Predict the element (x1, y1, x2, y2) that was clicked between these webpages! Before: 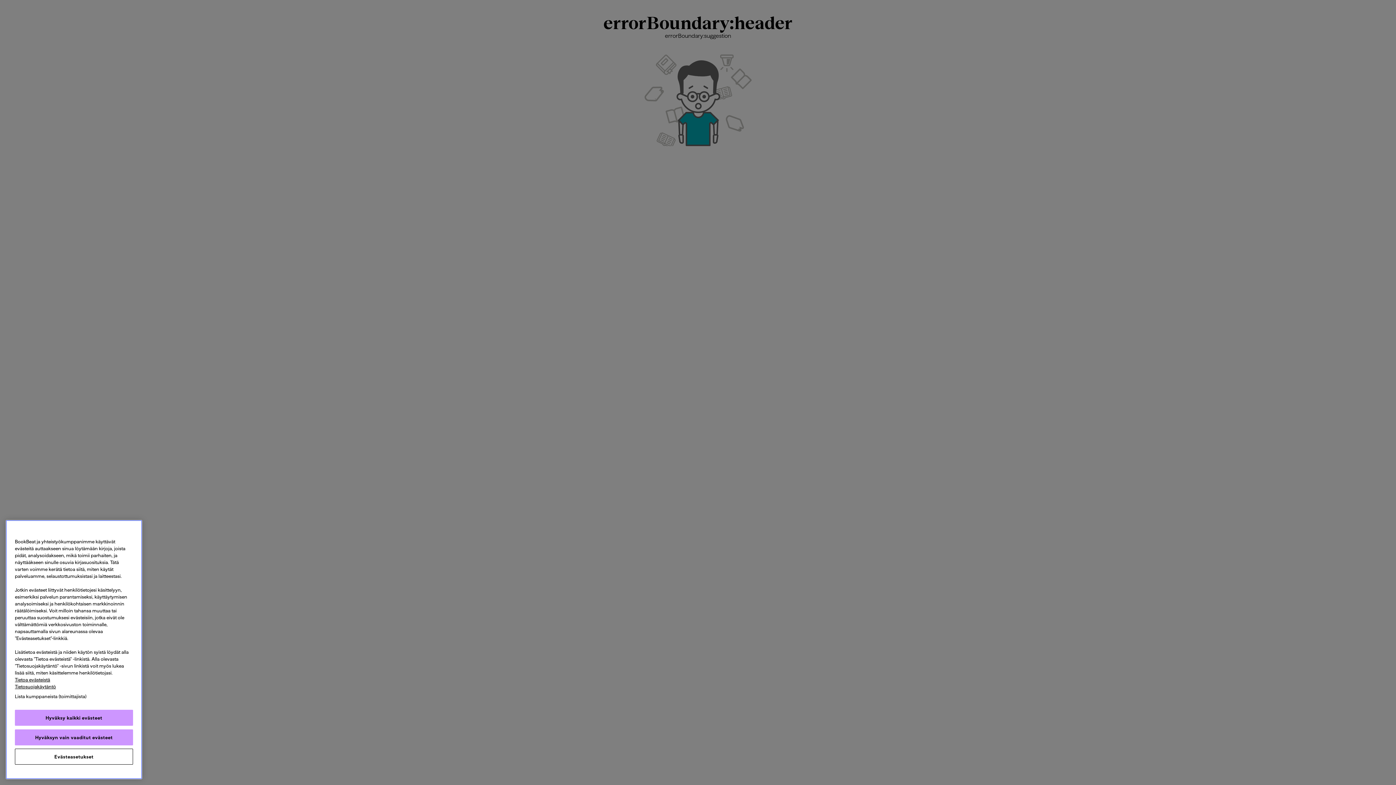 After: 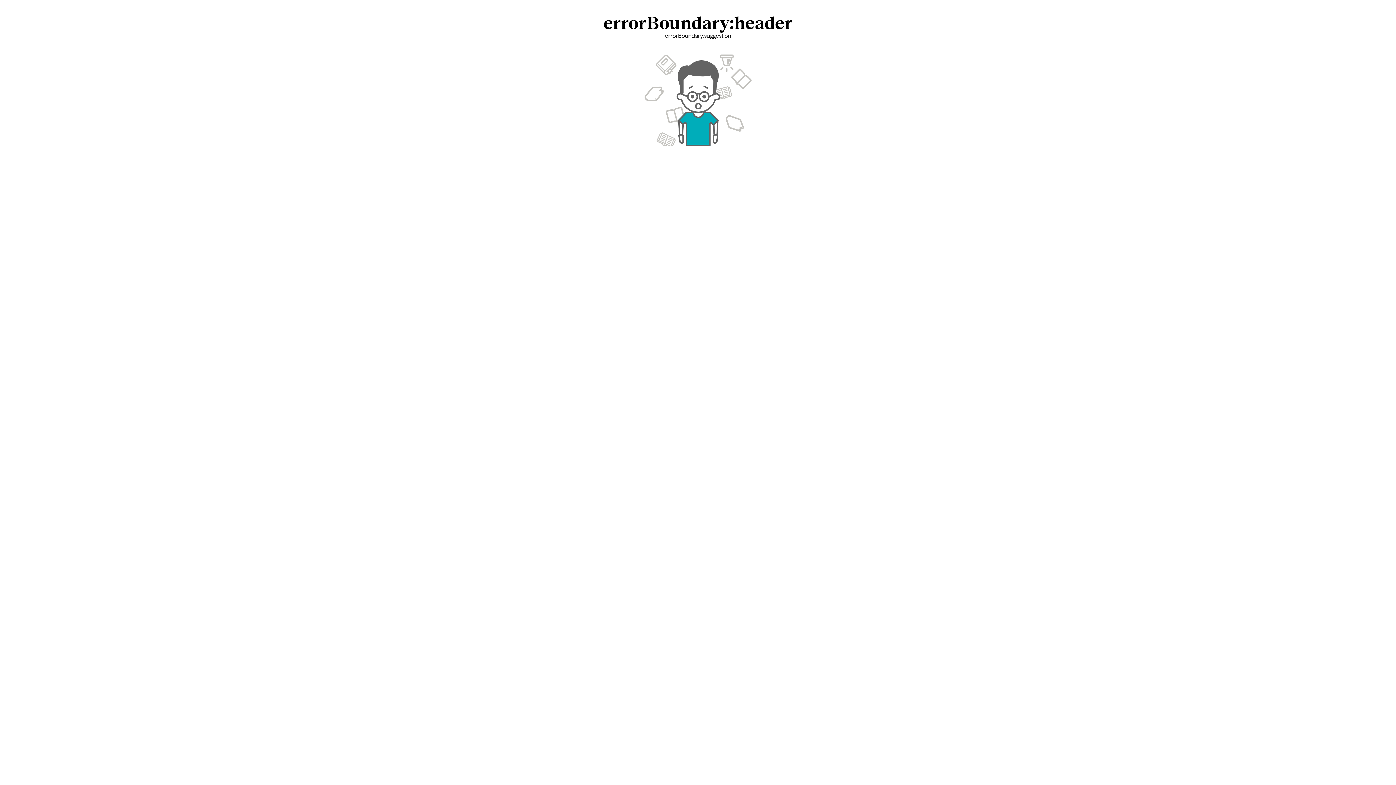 Action: label: Hyväksyn vain vaaditut evästeet bbox: (14, 729, 133, 745)